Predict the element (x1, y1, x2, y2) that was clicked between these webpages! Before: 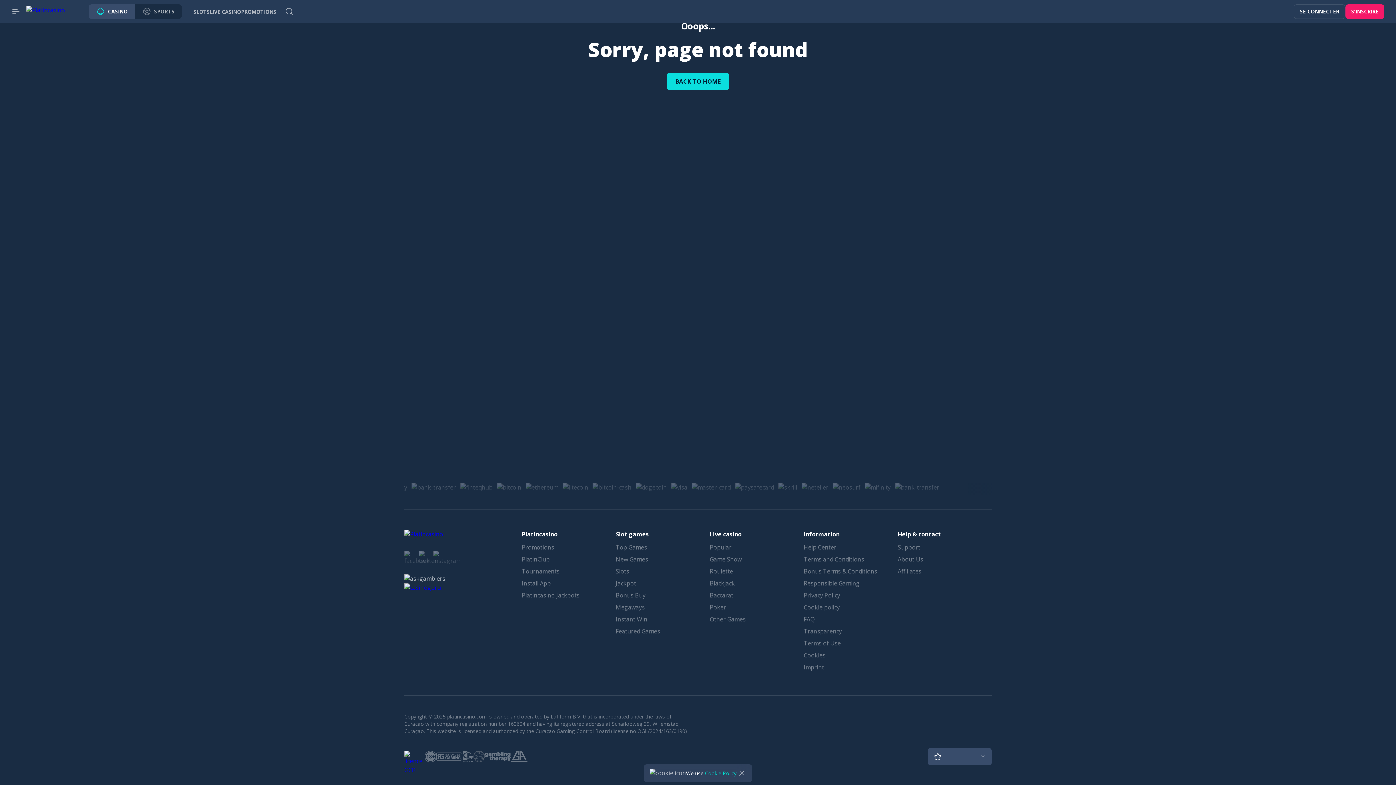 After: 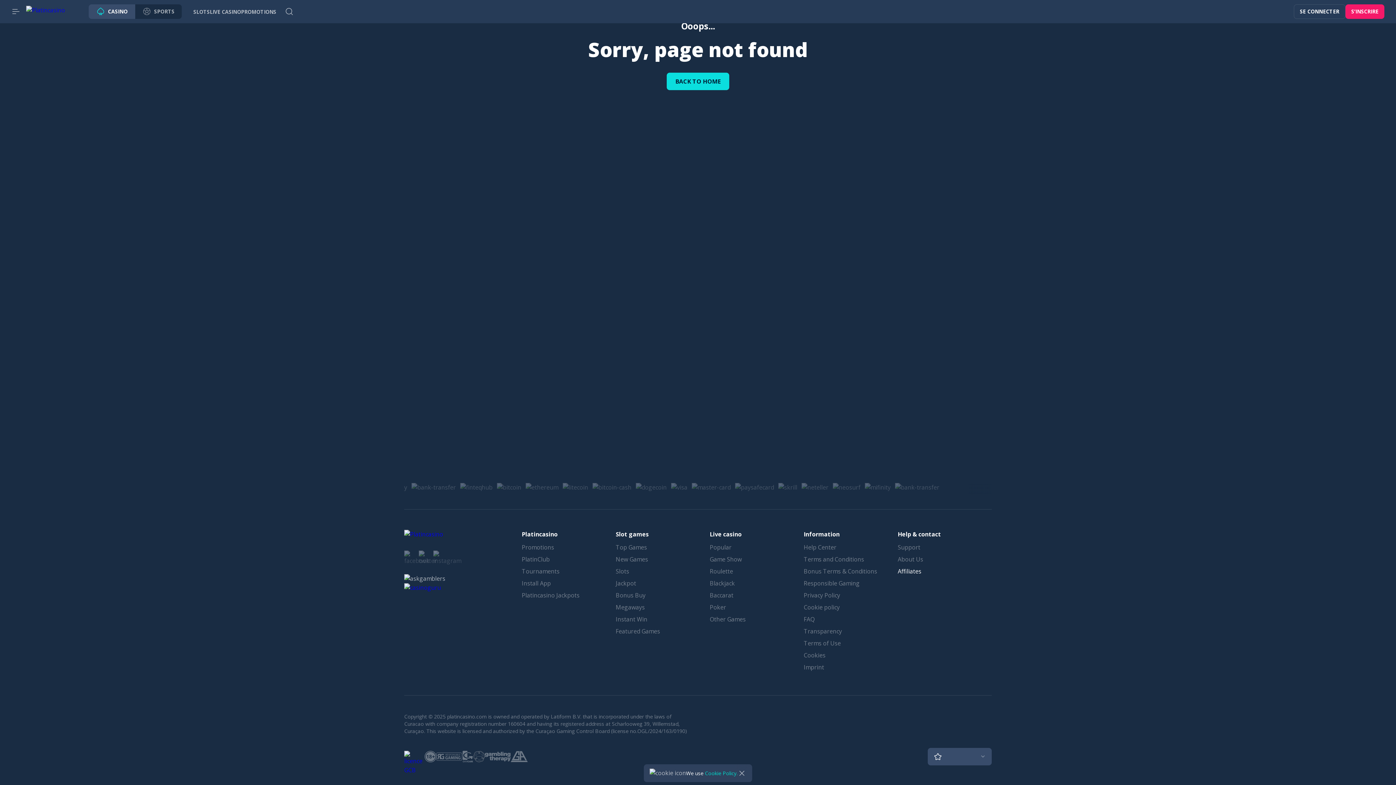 Action: bbox: (897, 567, 930, 575) label: Affiliates